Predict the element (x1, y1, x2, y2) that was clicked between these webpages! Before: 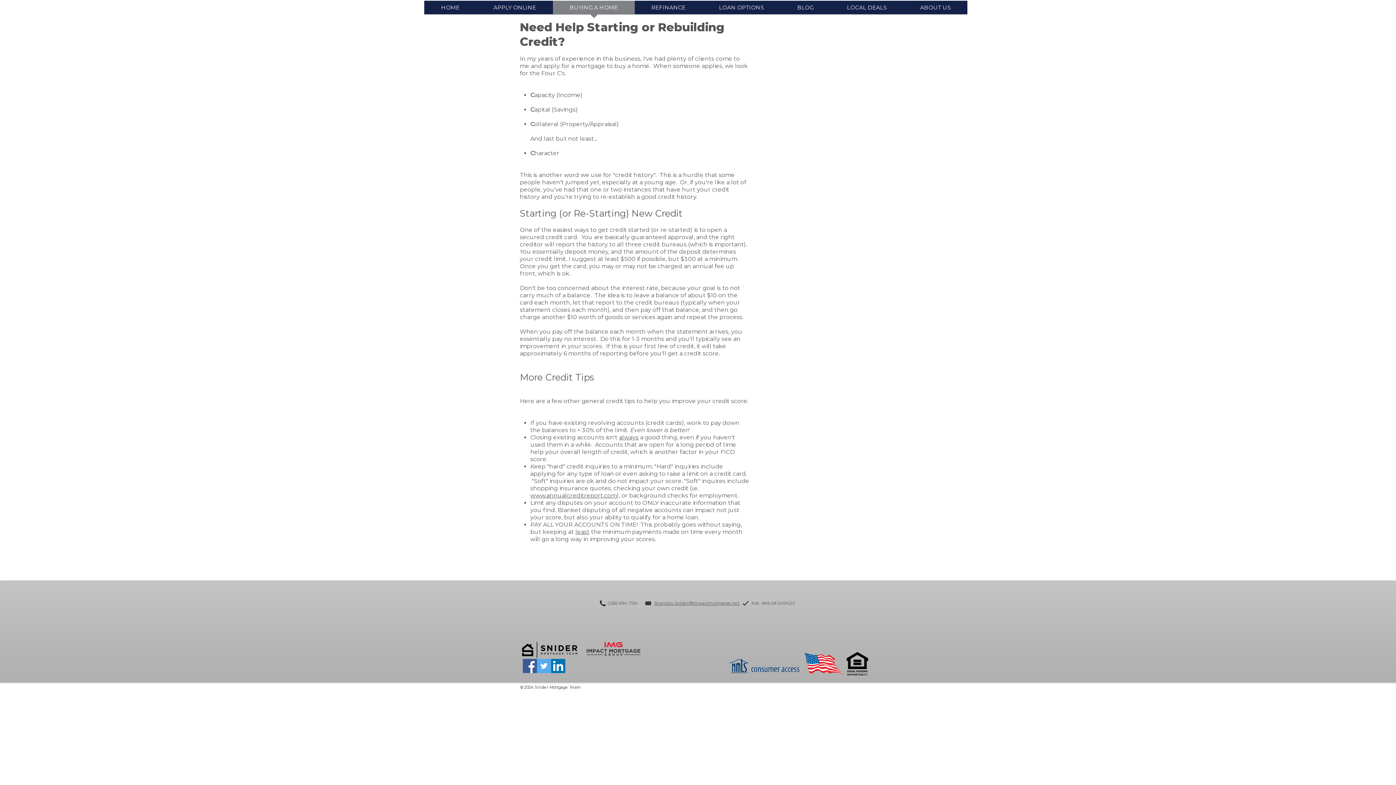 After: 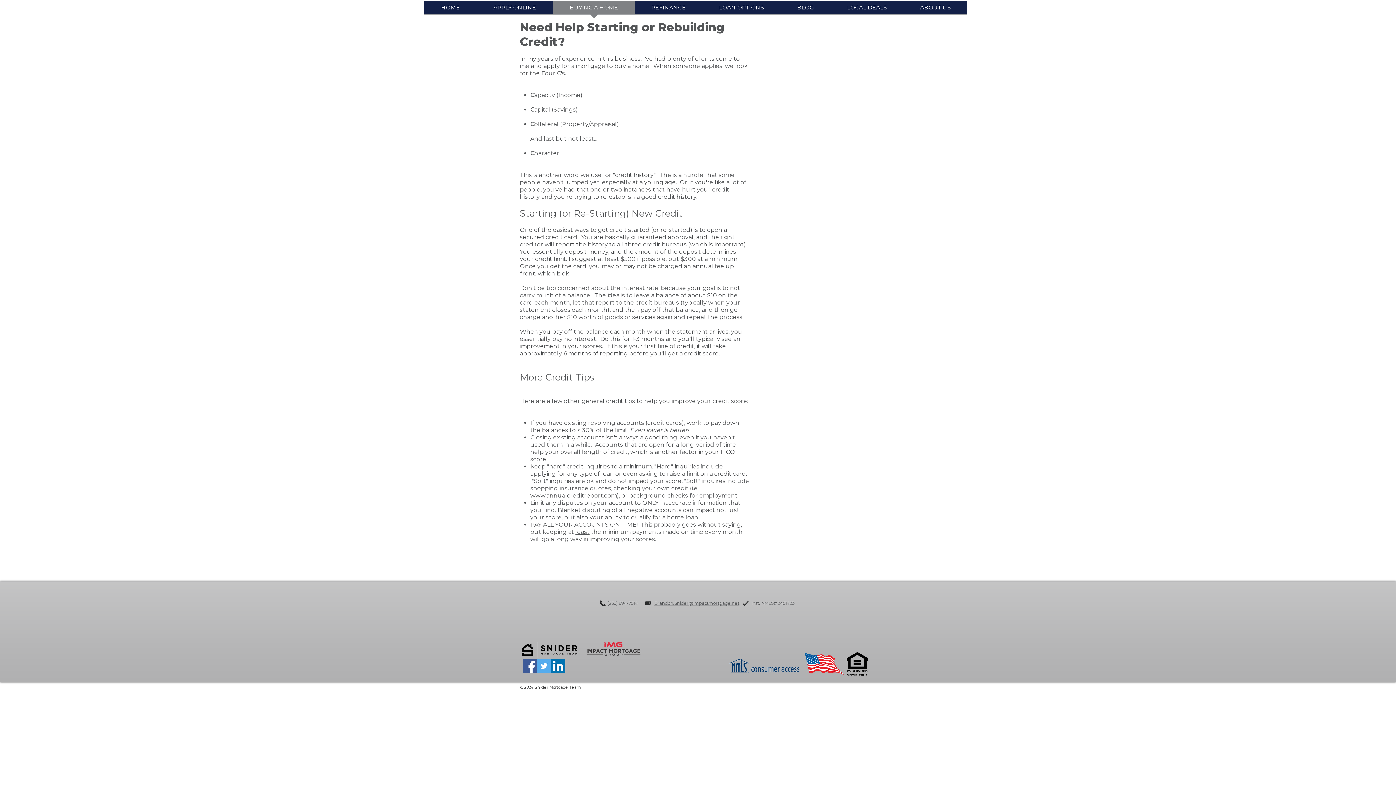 Action: bbox: (729, 658, 802, 674)